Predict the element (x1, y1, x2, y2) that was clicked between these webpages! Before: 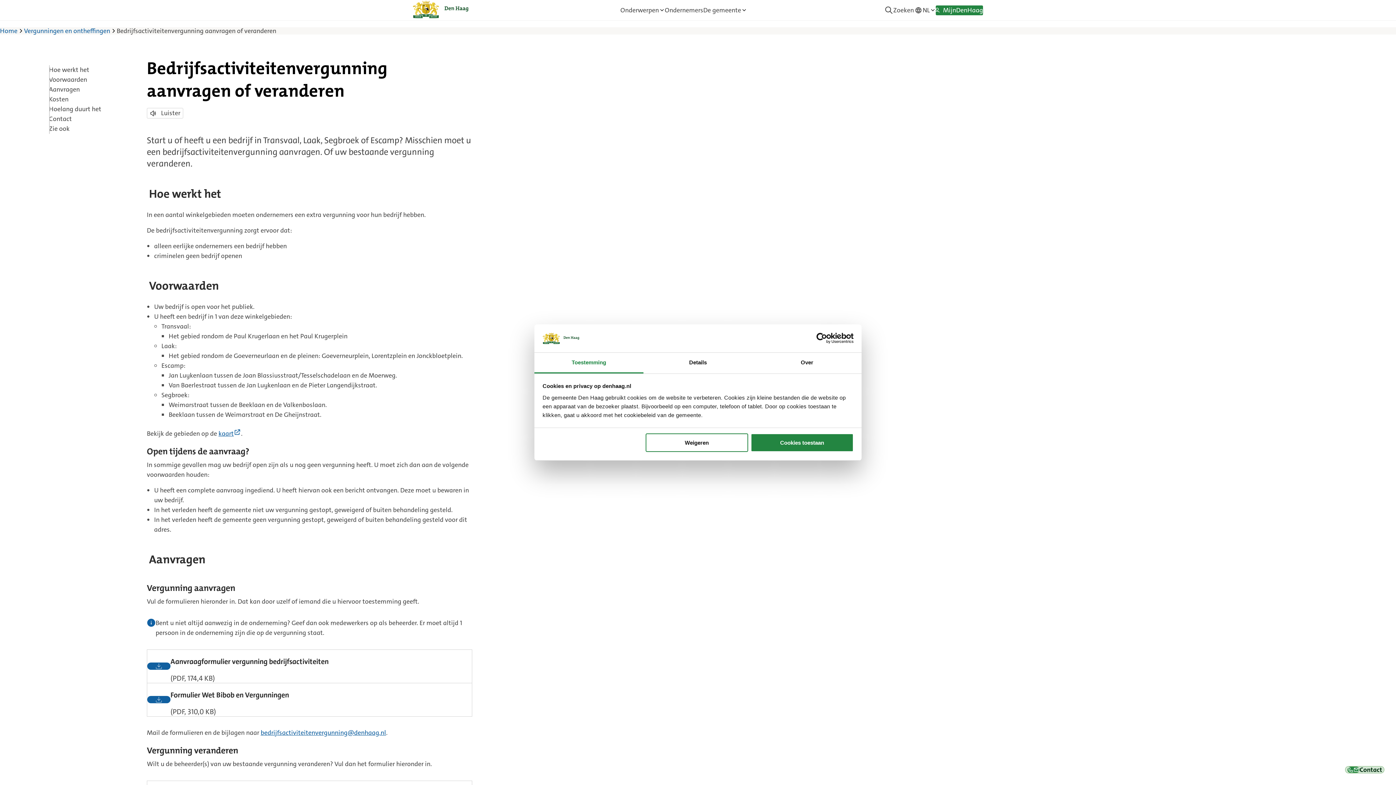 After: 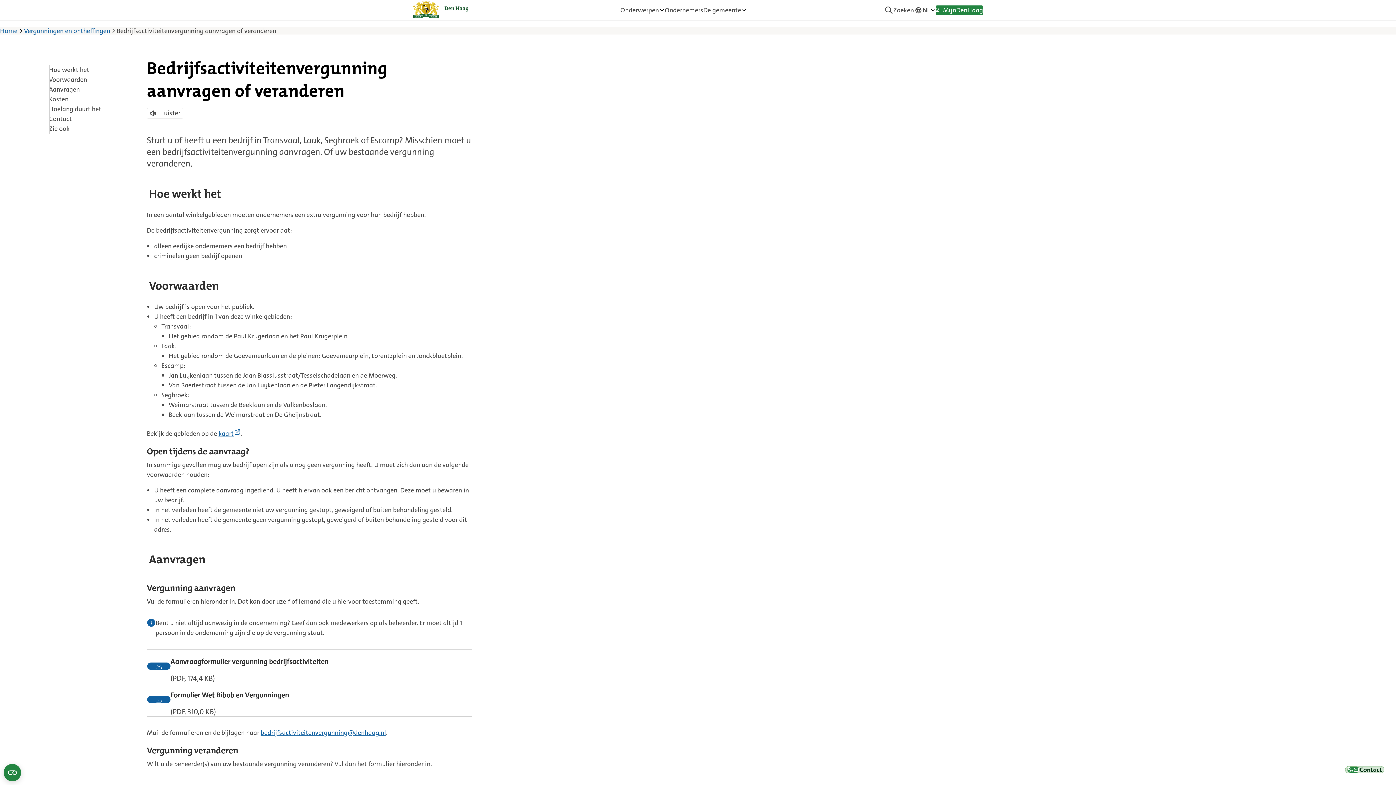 Action: label: Weigeren bbox: (645, 433, 748, 452)